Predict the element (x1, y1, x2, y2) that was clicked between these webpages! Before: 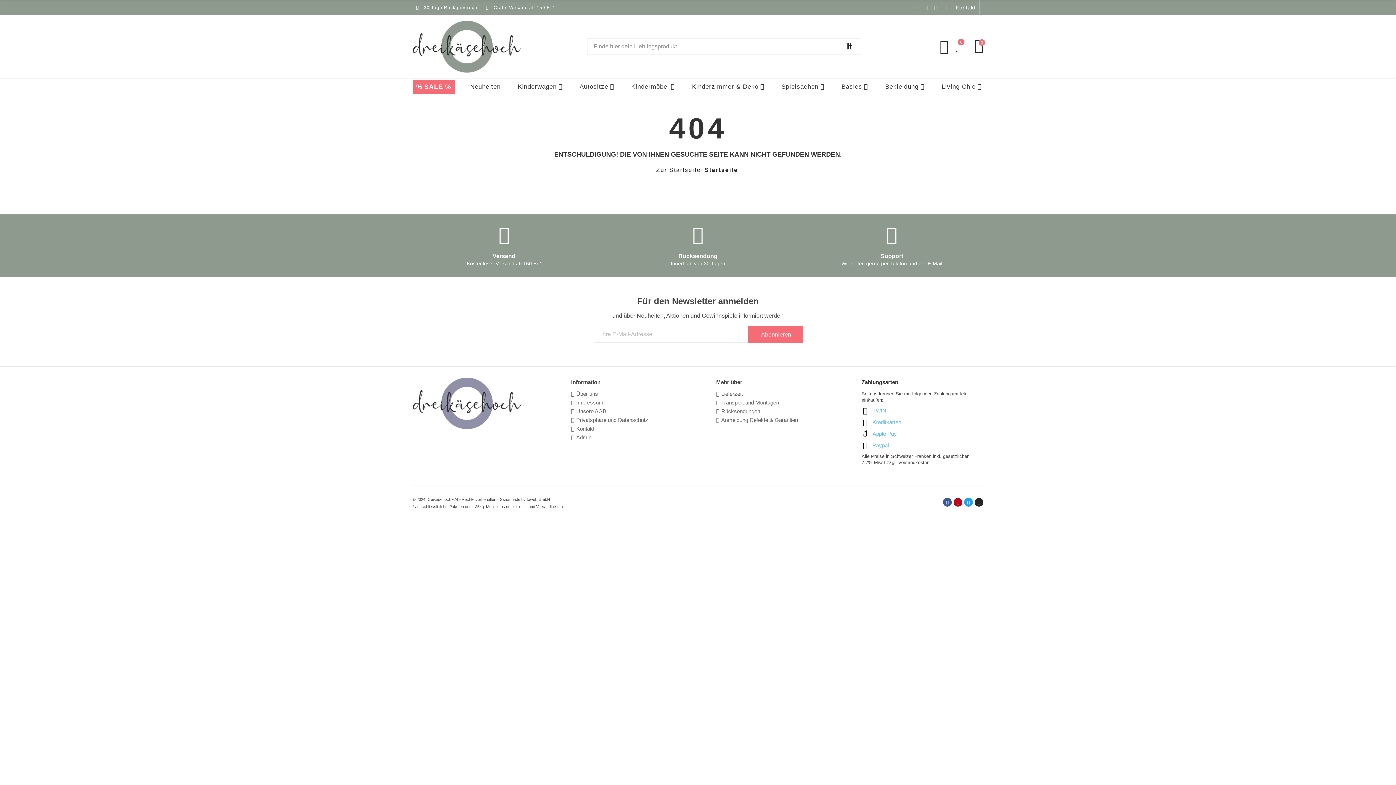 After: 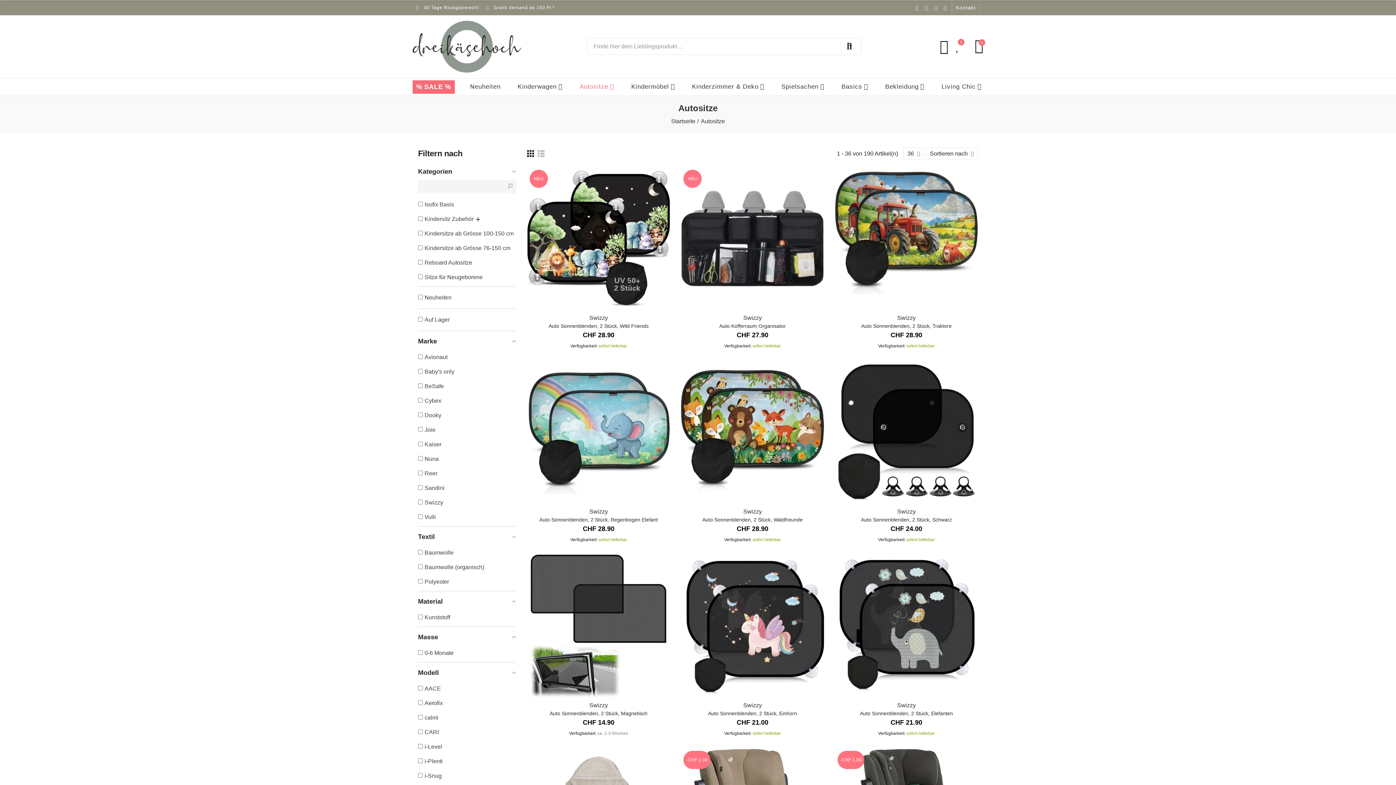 Action: bbox: (577, 80, 616, 94) label: Autositze